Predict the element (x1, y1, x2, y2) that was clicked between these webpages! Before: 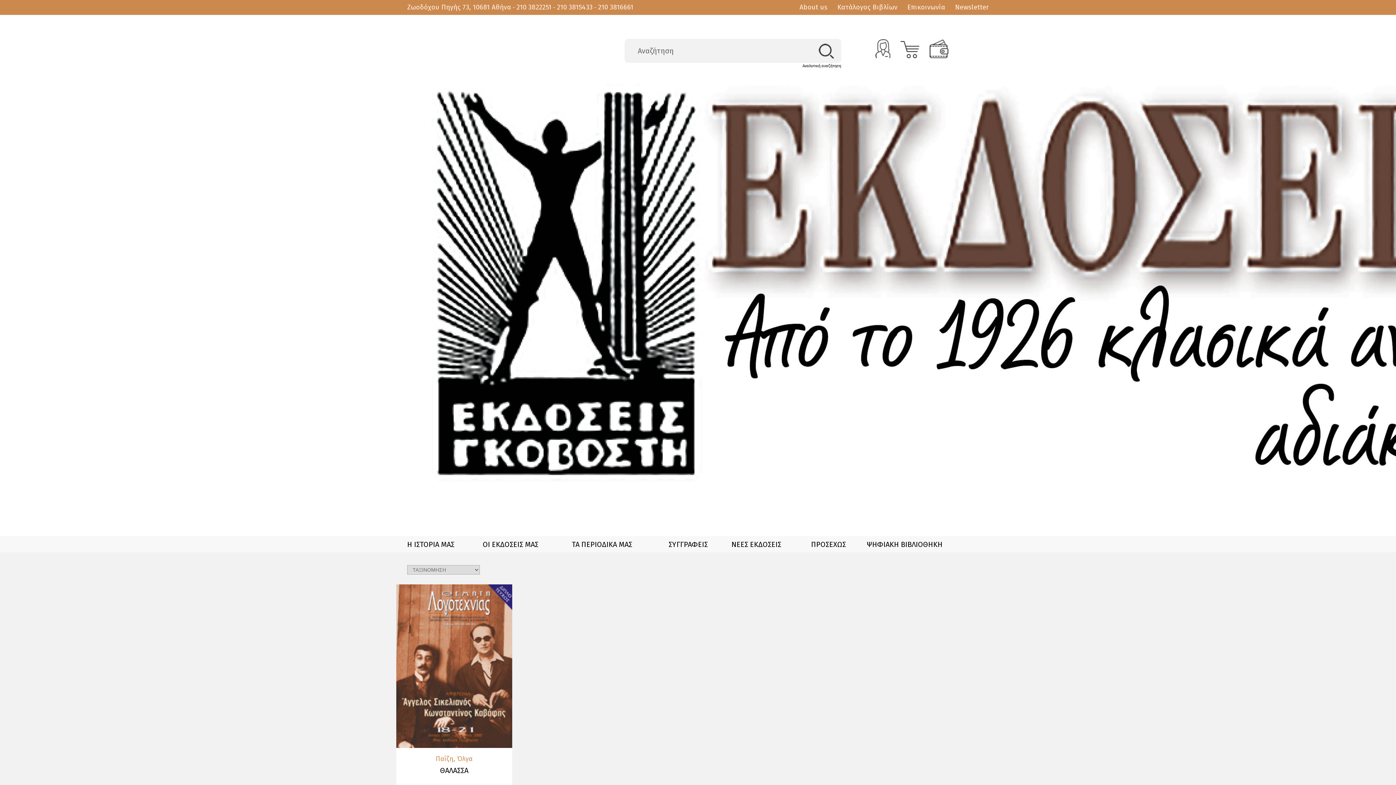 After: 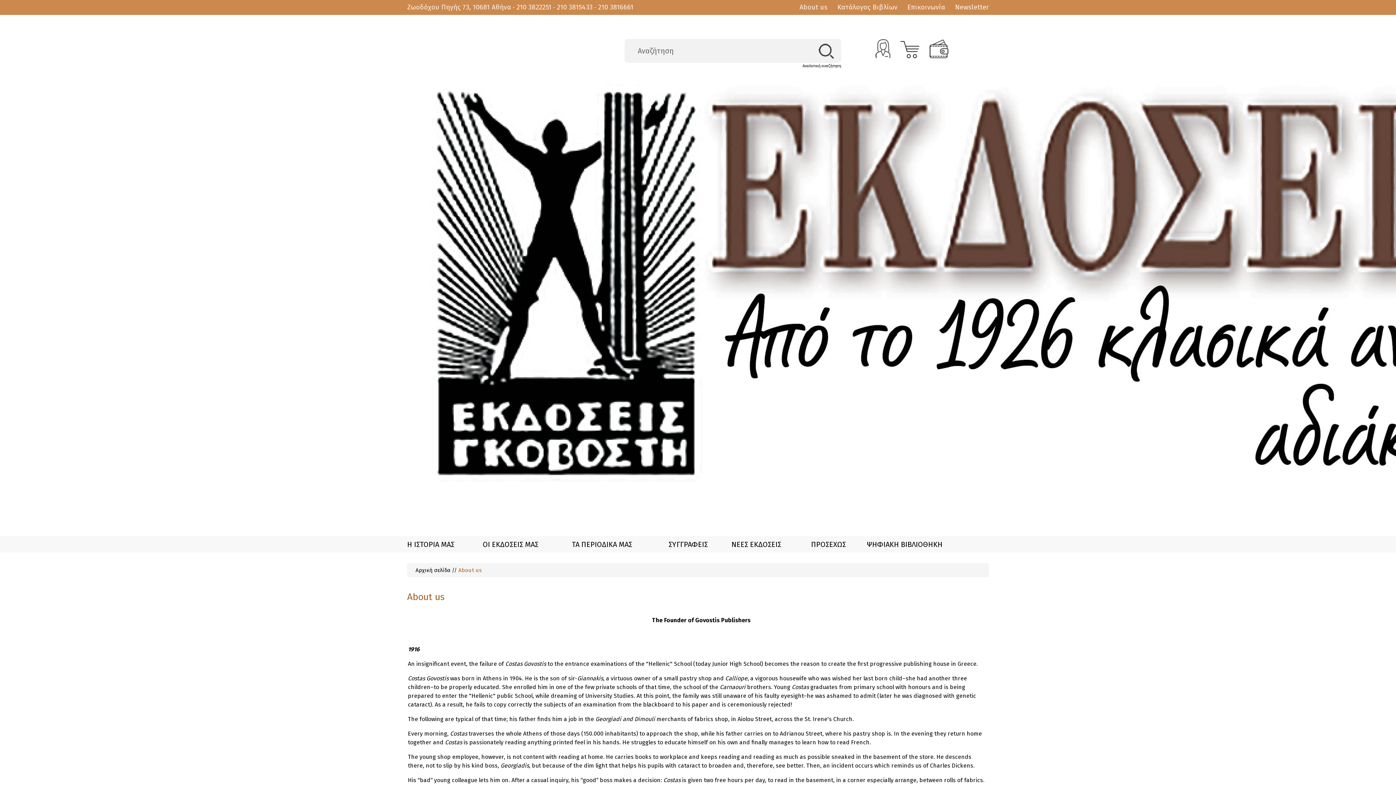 Action: bbox: (799, 1, 827, 13) label: About us